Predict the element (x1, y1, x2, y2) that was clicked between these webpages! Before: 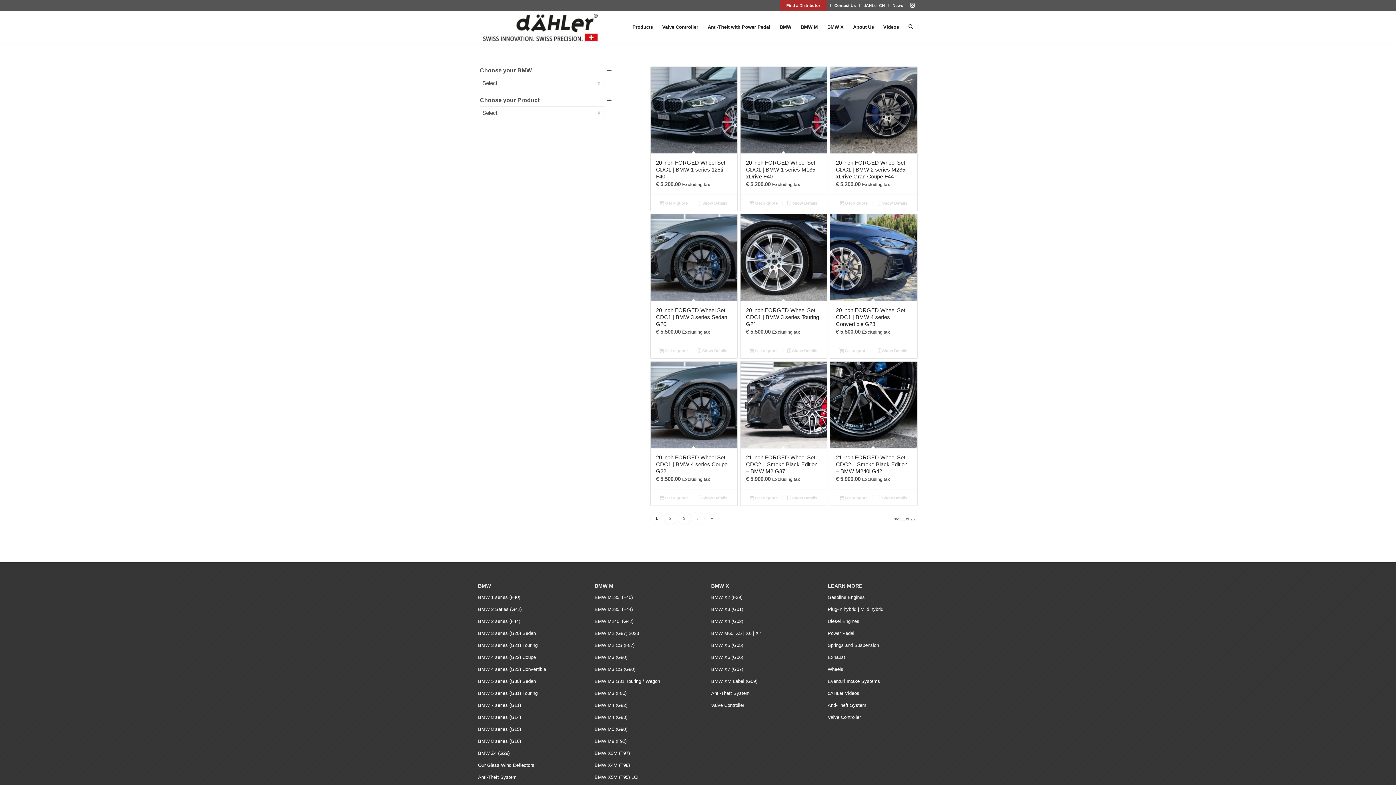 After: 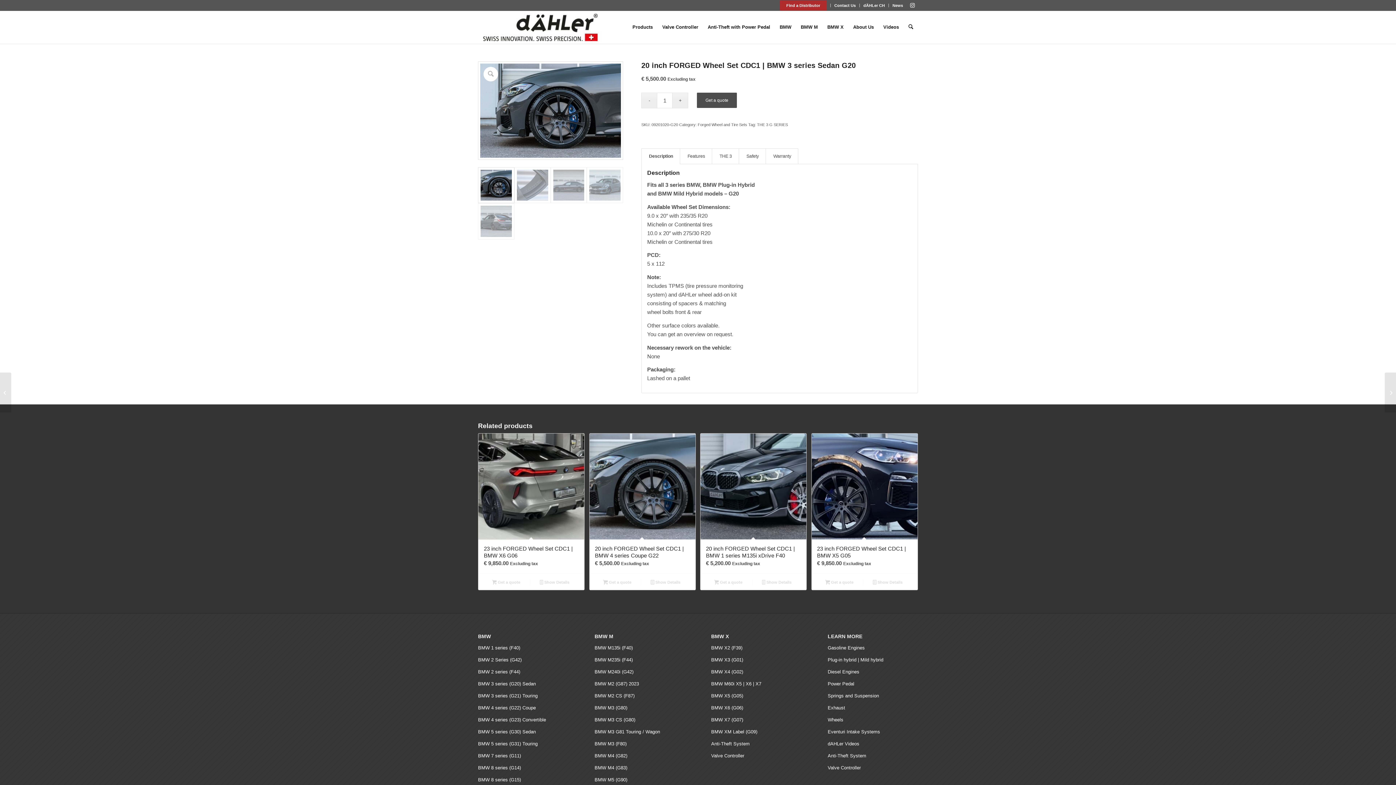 Action: bbox: (650, 214, 737, 342) label: 20 inch FORGED Wheel Set CDC1 | BMW 3 series Sedan G20
€ 5,500.00 Excluding tax